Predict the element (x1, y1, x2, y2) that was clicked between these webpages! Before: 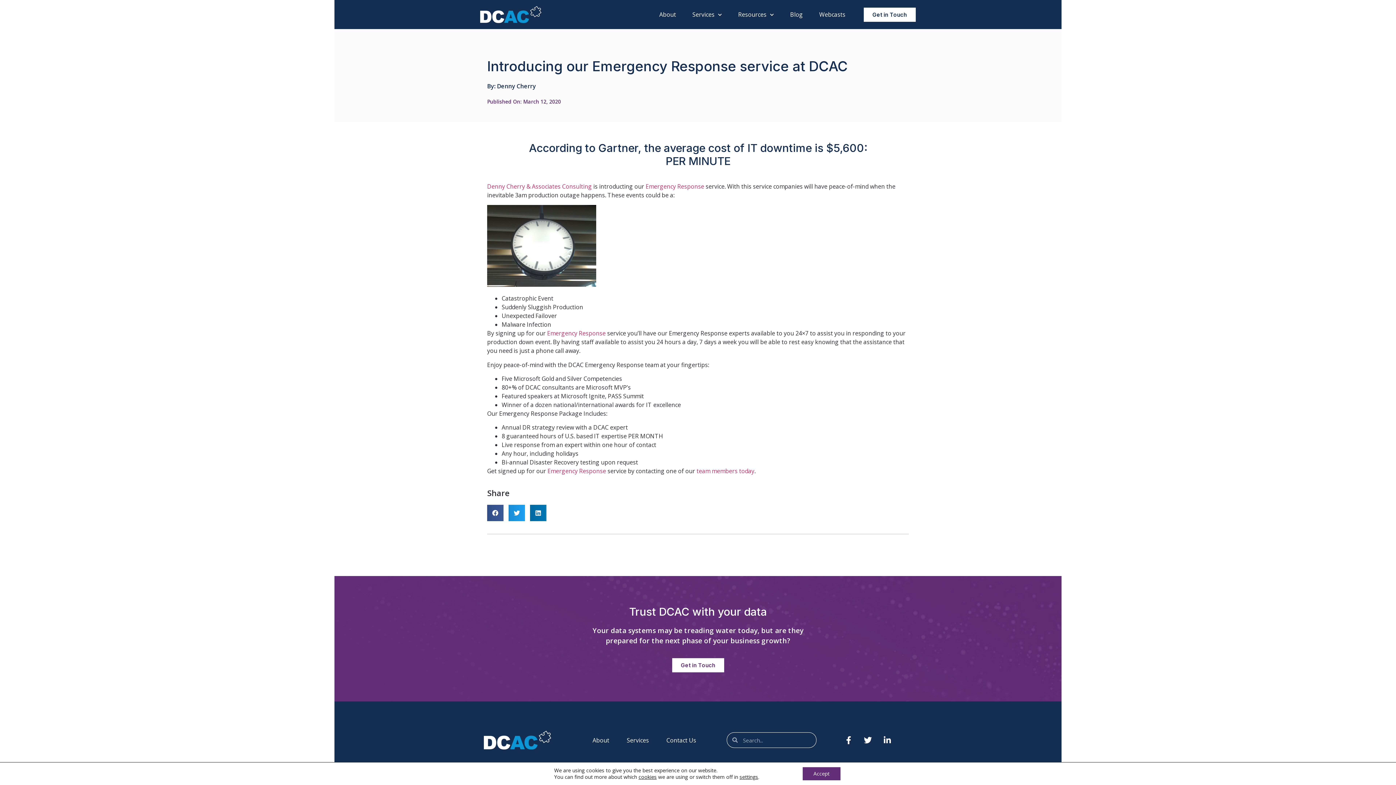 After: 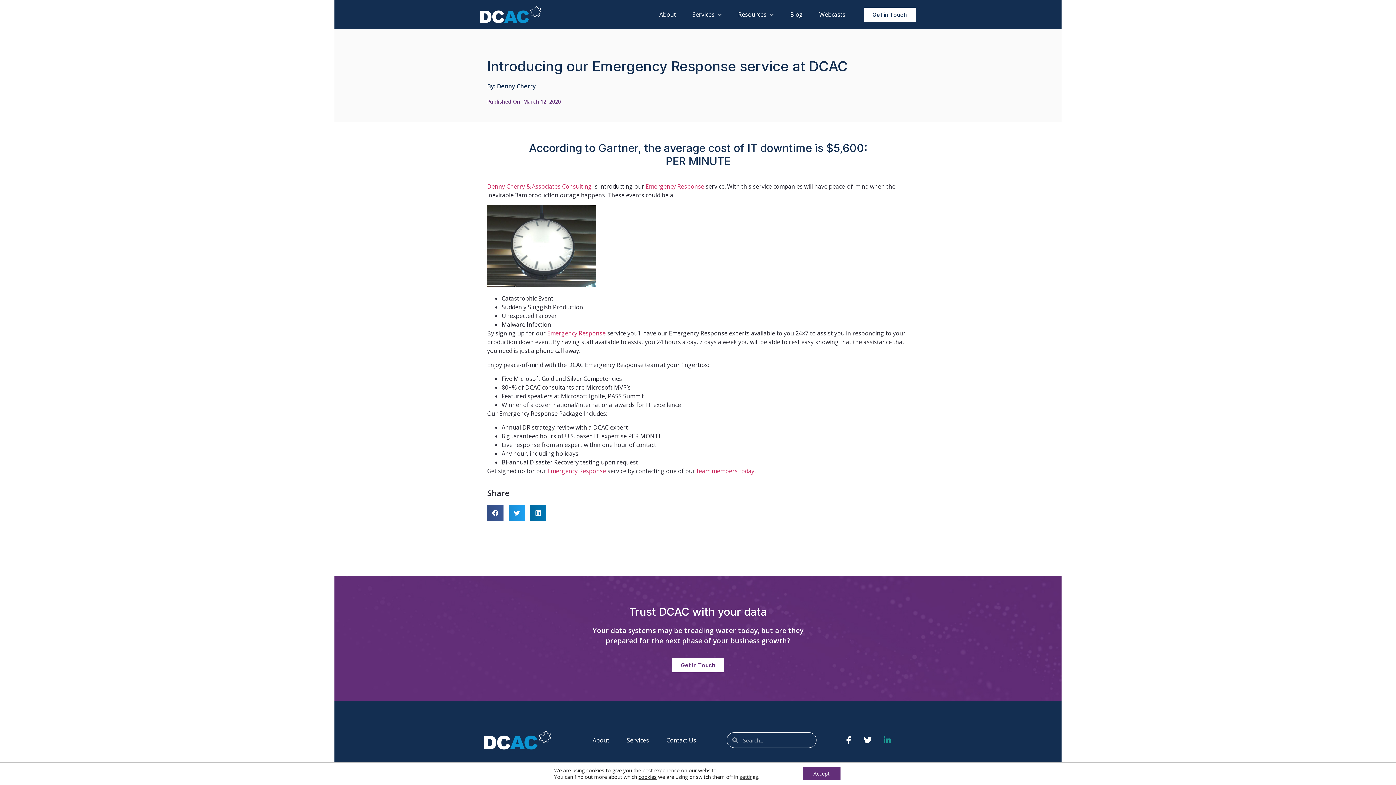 Action: bbox: (879, 732, 895, 748) label: Linkedin-in